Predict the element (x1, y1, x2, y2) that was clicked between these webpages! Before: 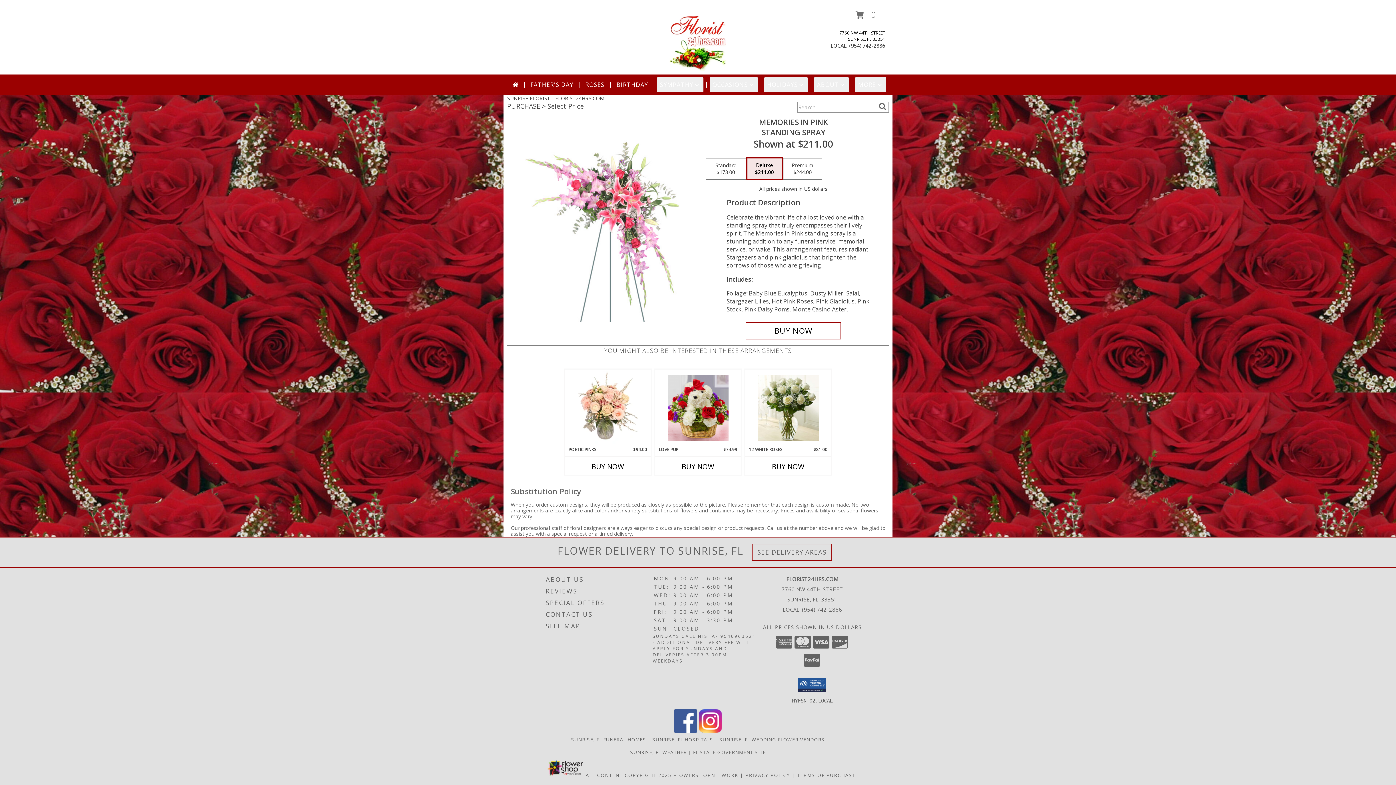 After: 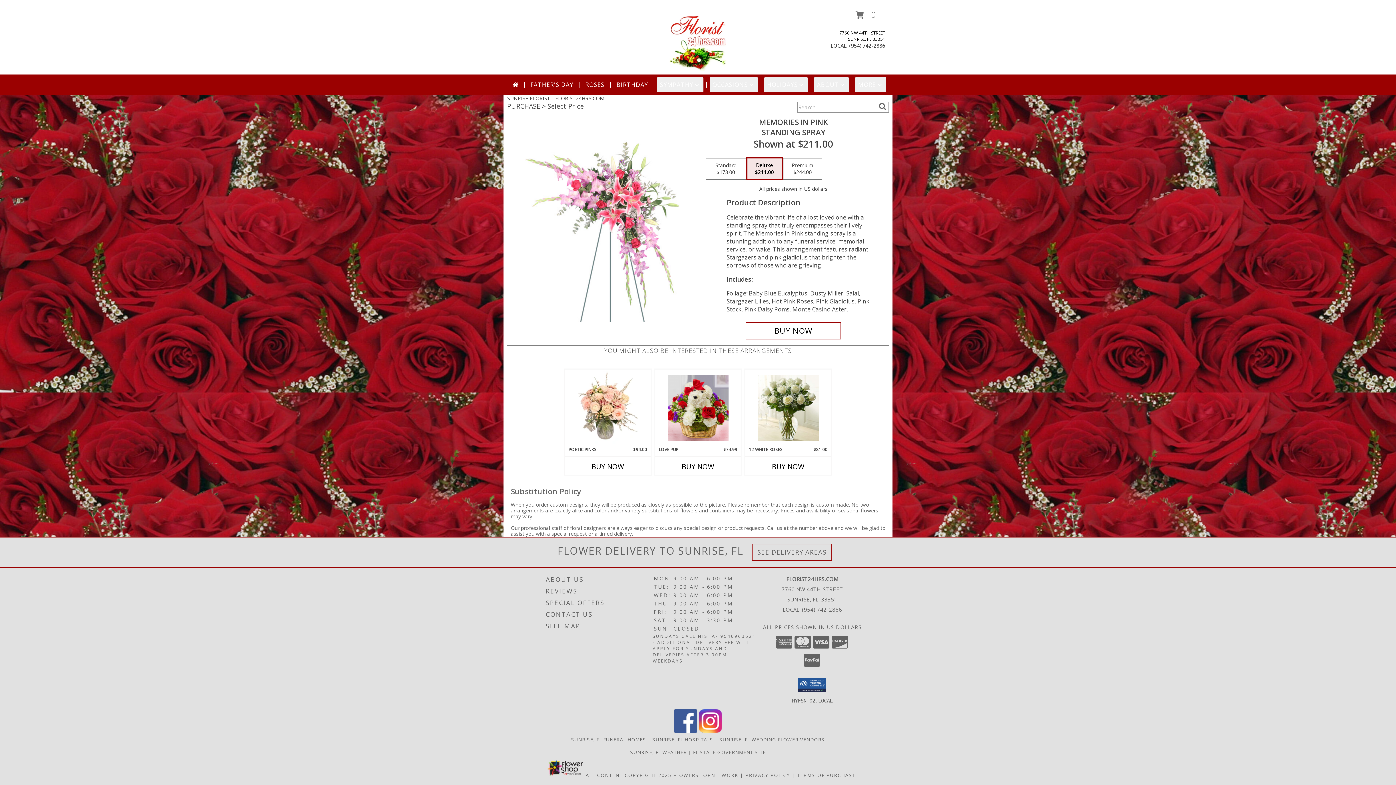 Action: bbox: (698, 727, 722, 734) label: View our Instagram